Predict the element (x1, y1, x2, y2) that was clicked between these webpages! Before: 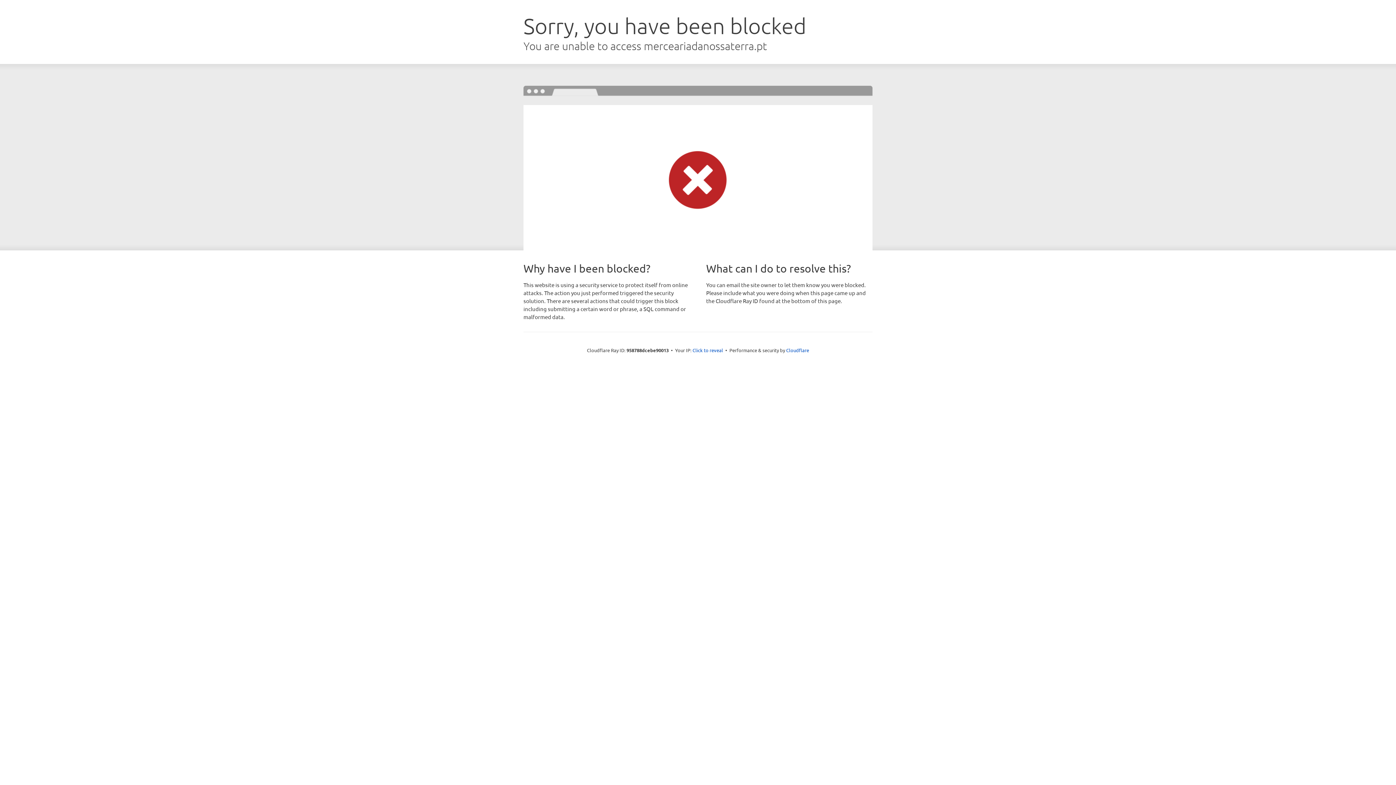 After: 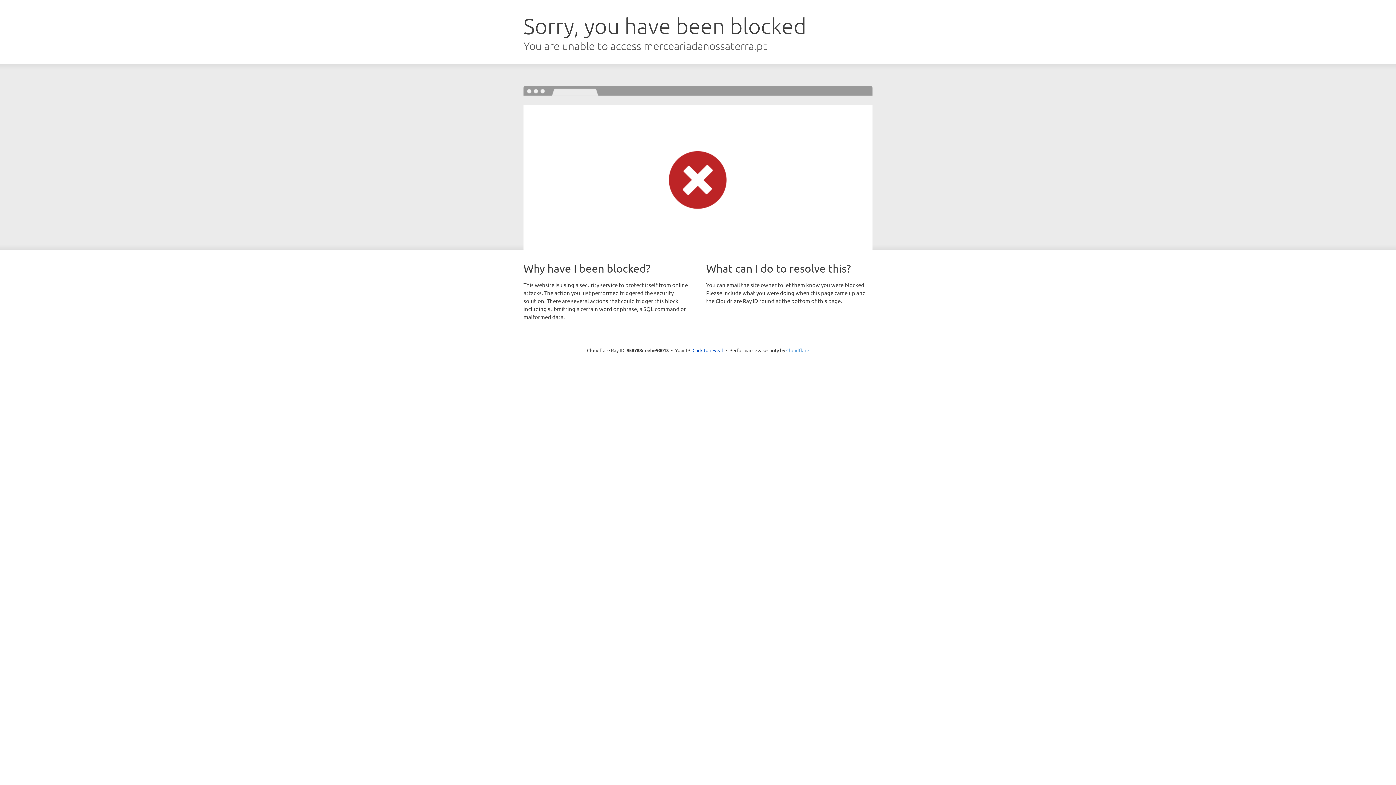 Action: bbox: (786, 347, 809, 353) label: Cloudflare